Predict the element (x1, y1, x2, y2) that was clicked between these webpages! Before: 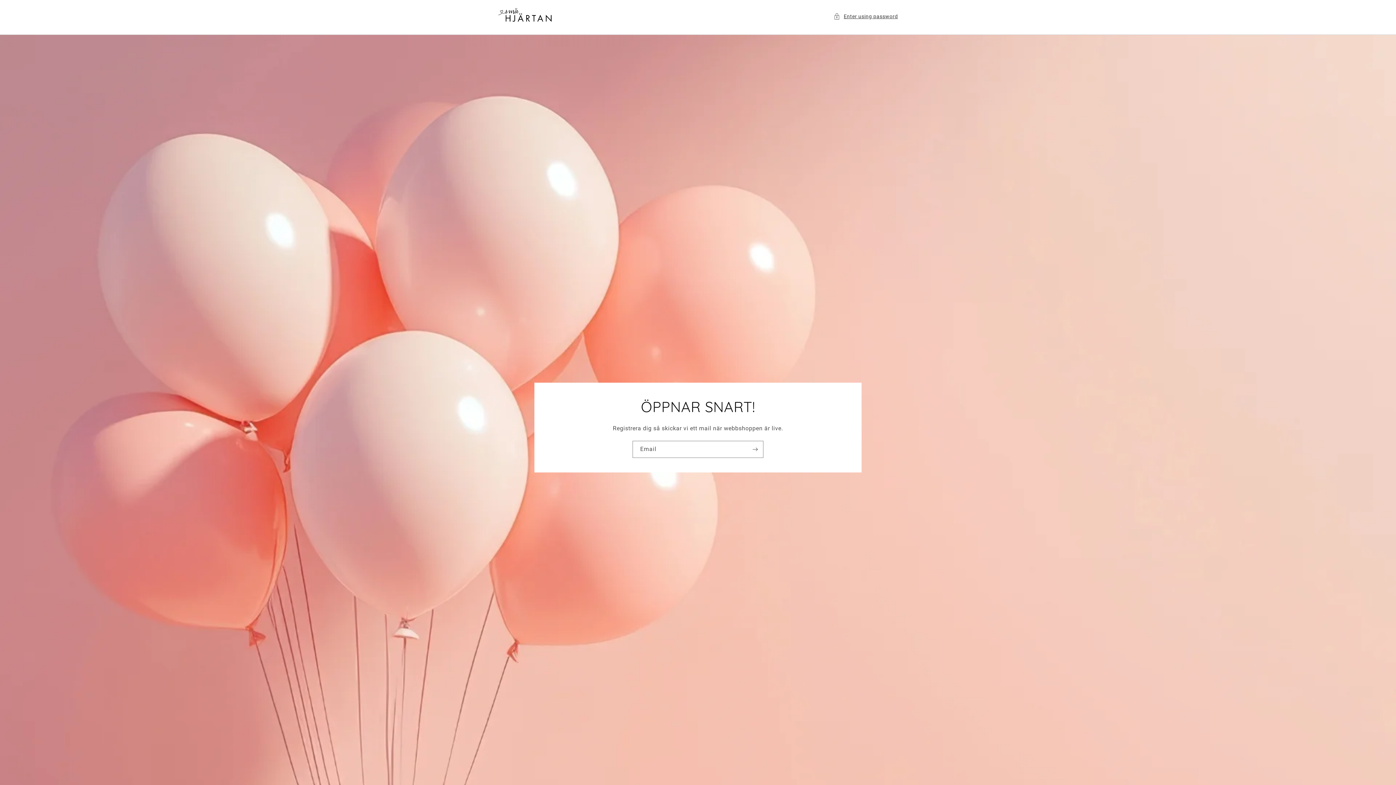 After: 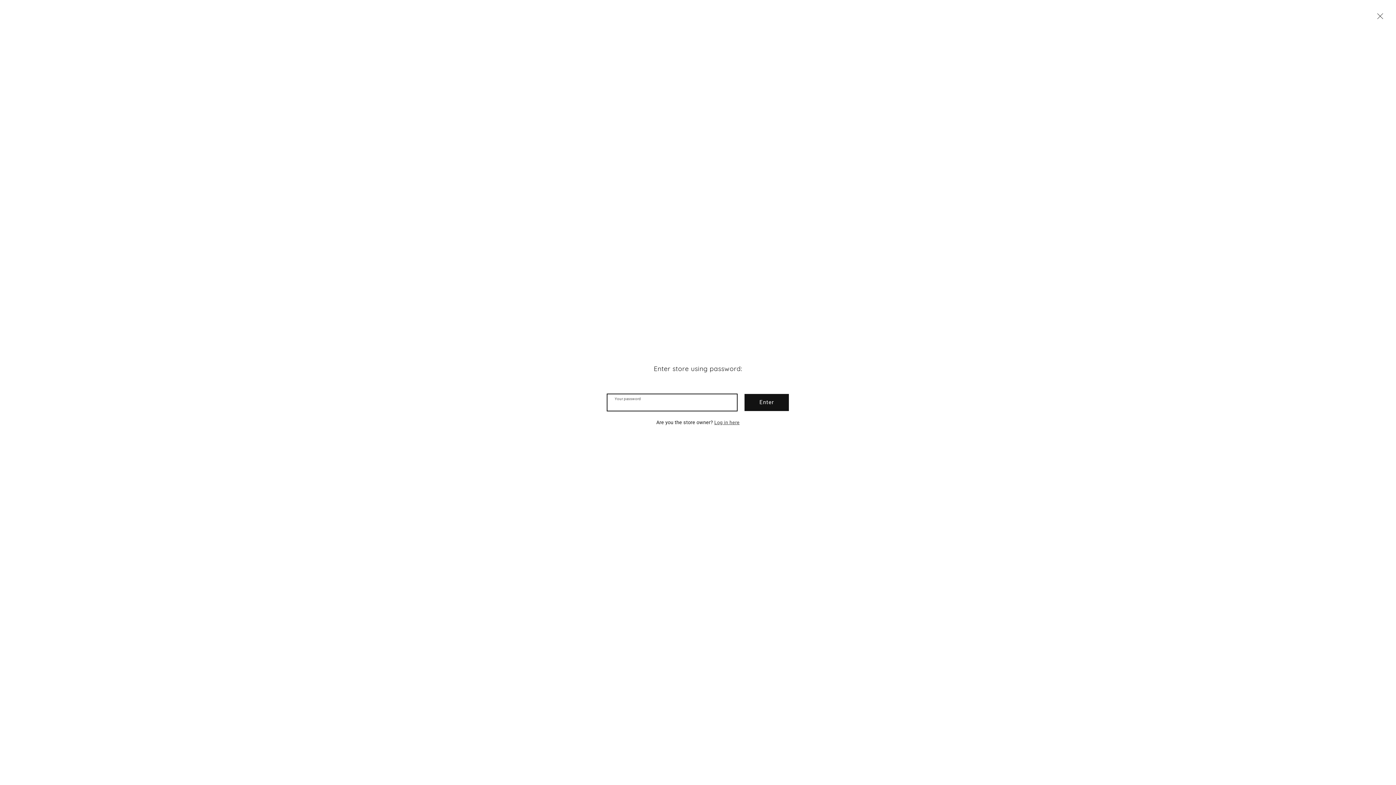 Action: bbox: (833, 11, 898, 20) label: Enter using password